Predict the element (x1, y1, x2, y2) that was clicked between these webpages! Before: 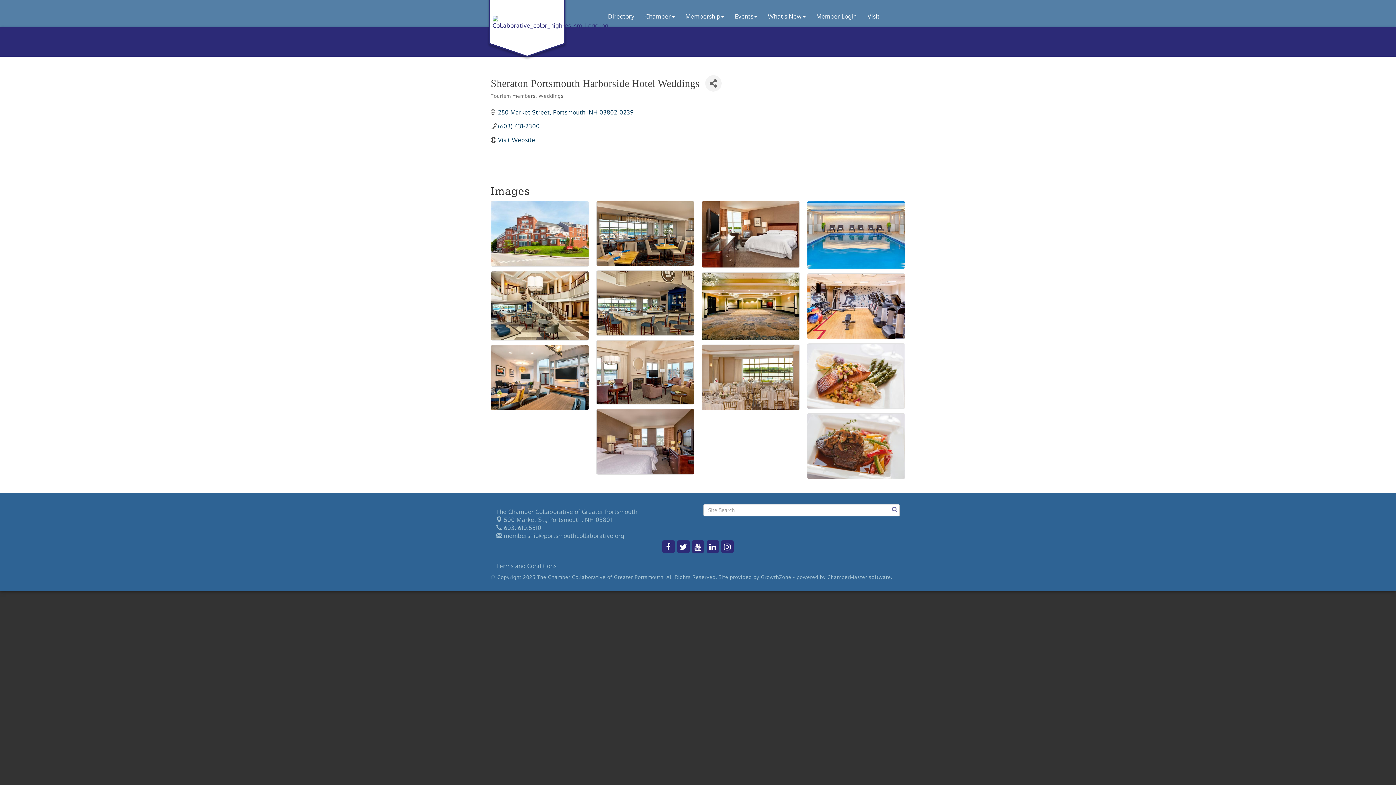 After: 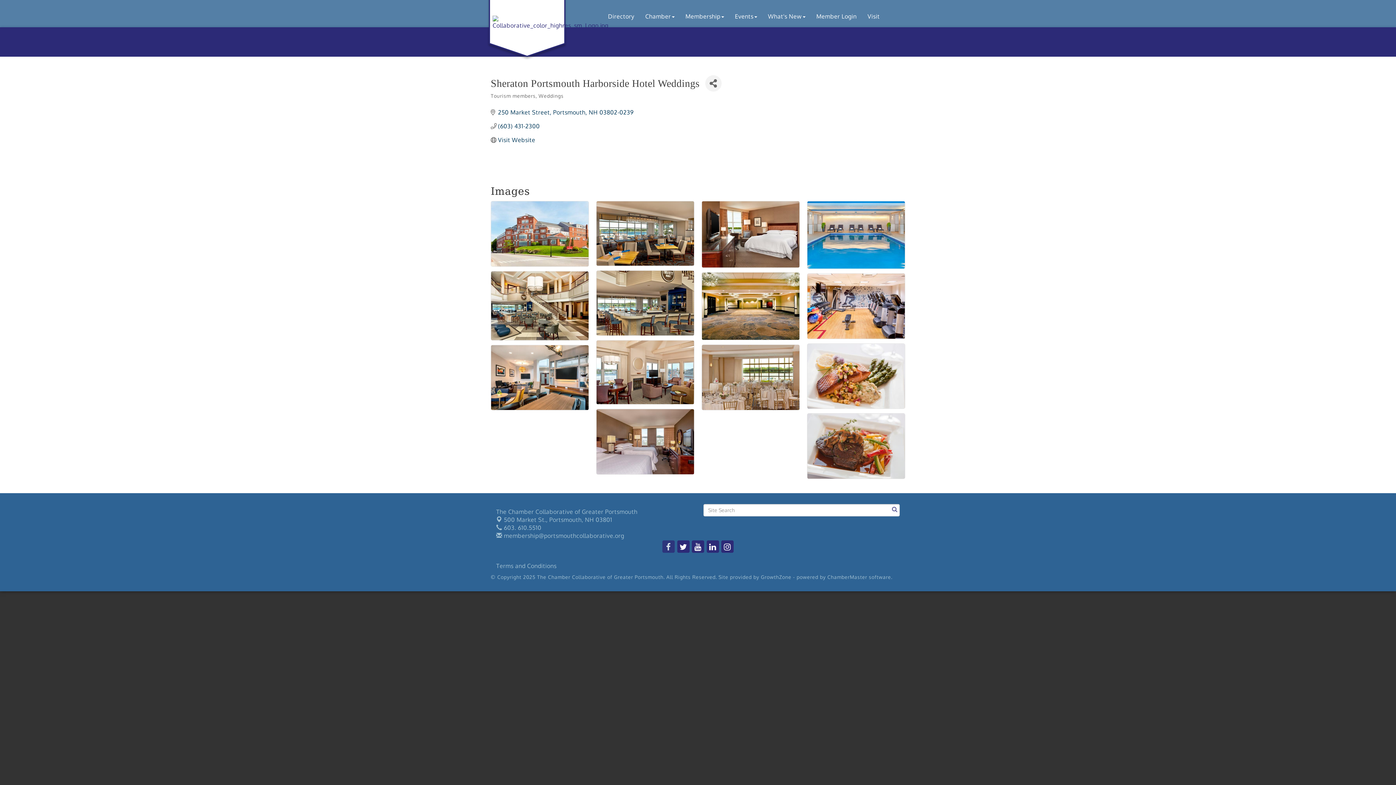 Action: bbox: (662, 540, 675, 553)